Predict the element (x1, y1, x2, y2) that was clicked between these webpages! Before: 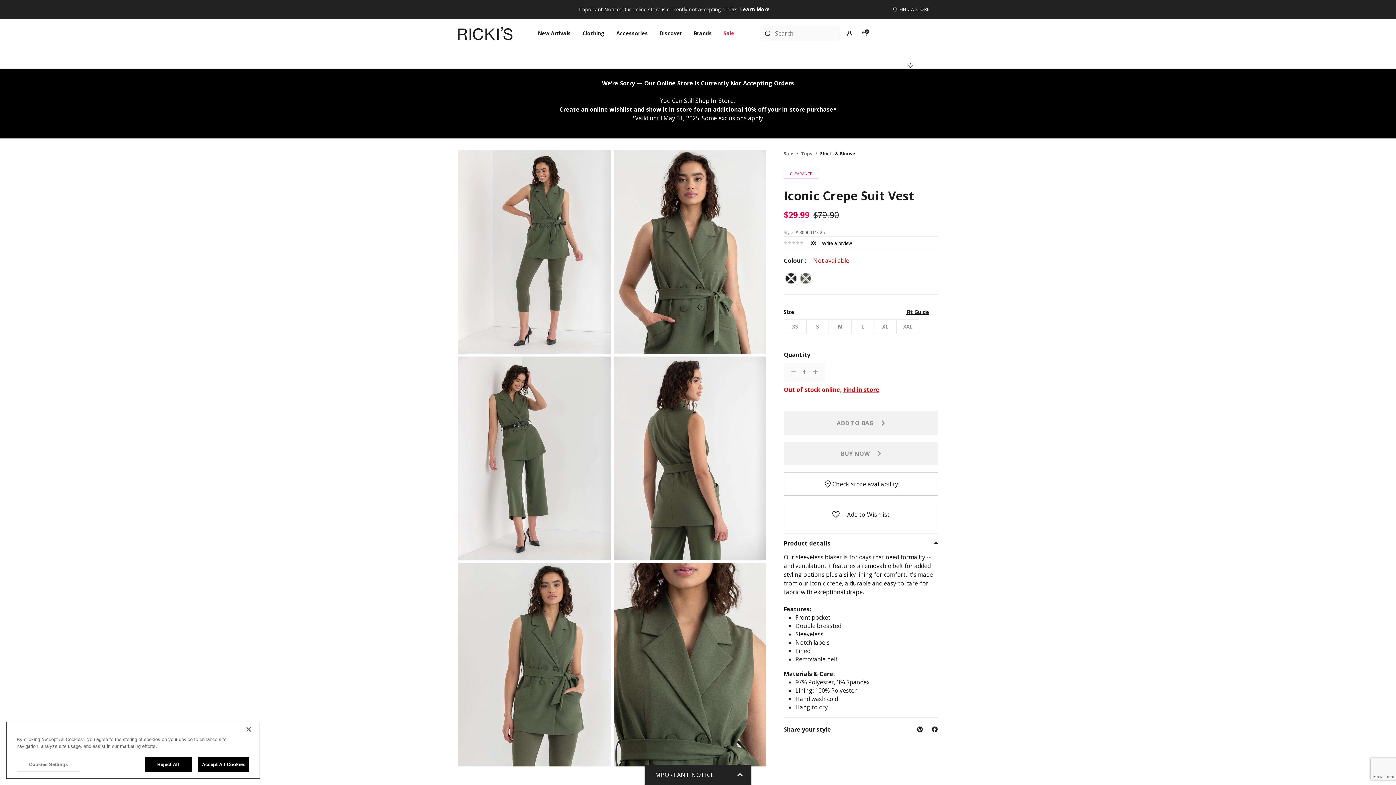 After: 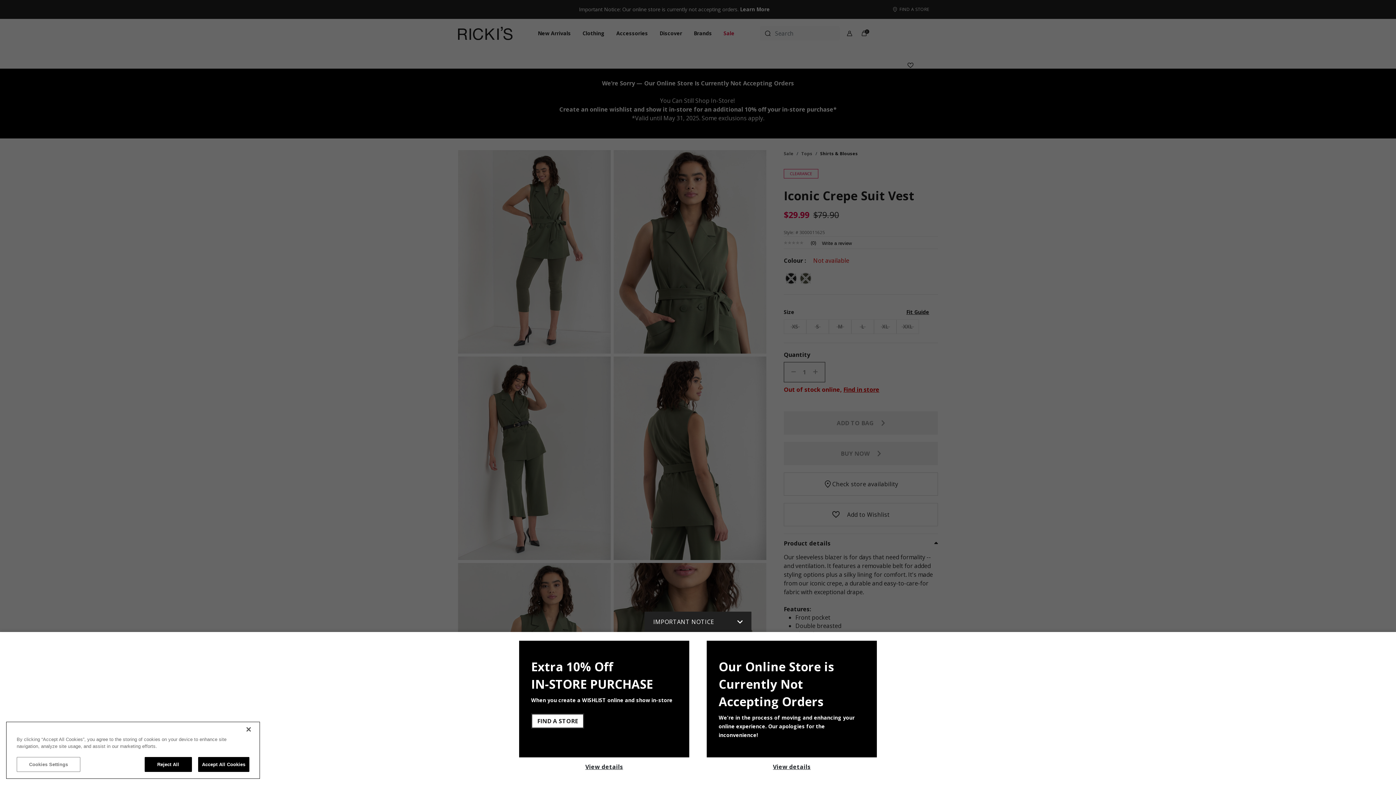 Action: label: IMPORTANT NOTICE bbox: (644, 765, 751, 785)